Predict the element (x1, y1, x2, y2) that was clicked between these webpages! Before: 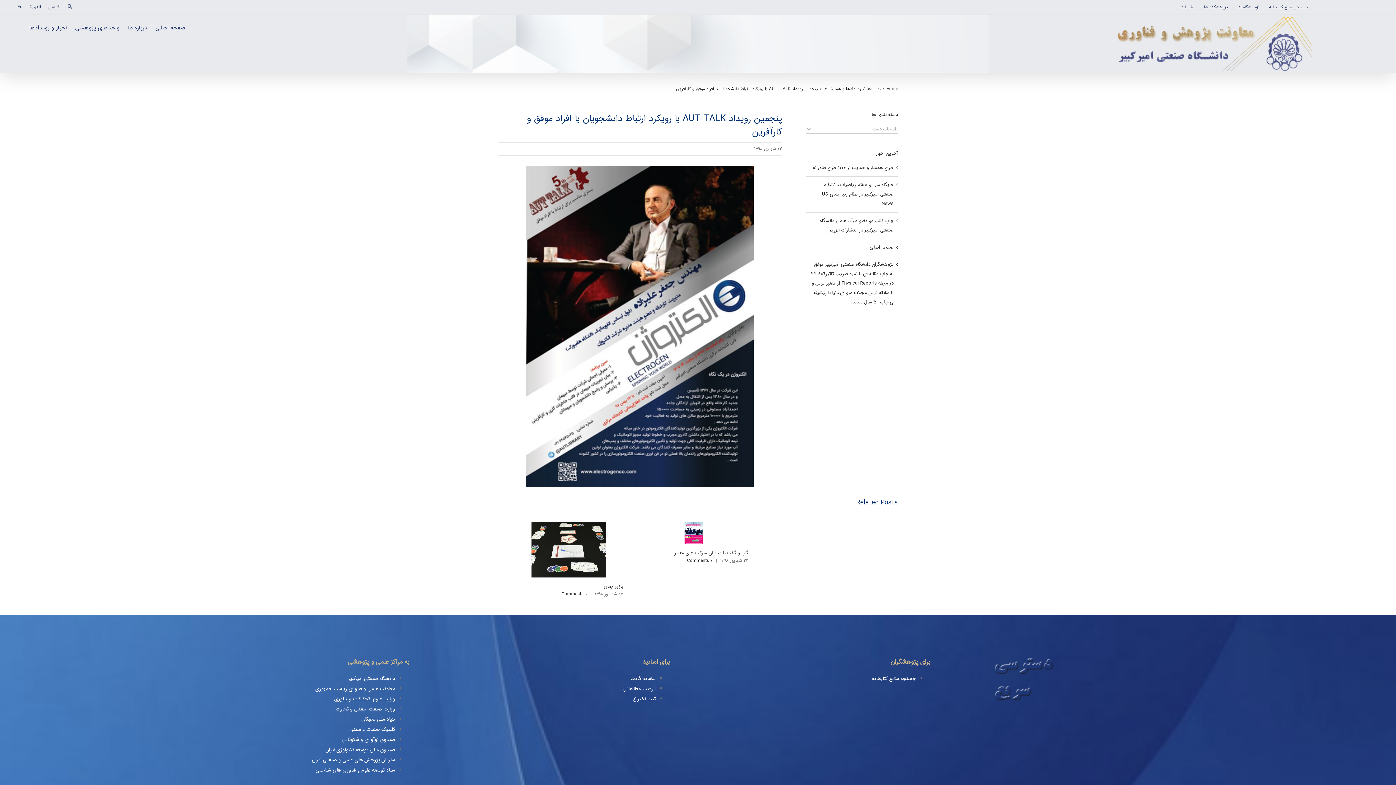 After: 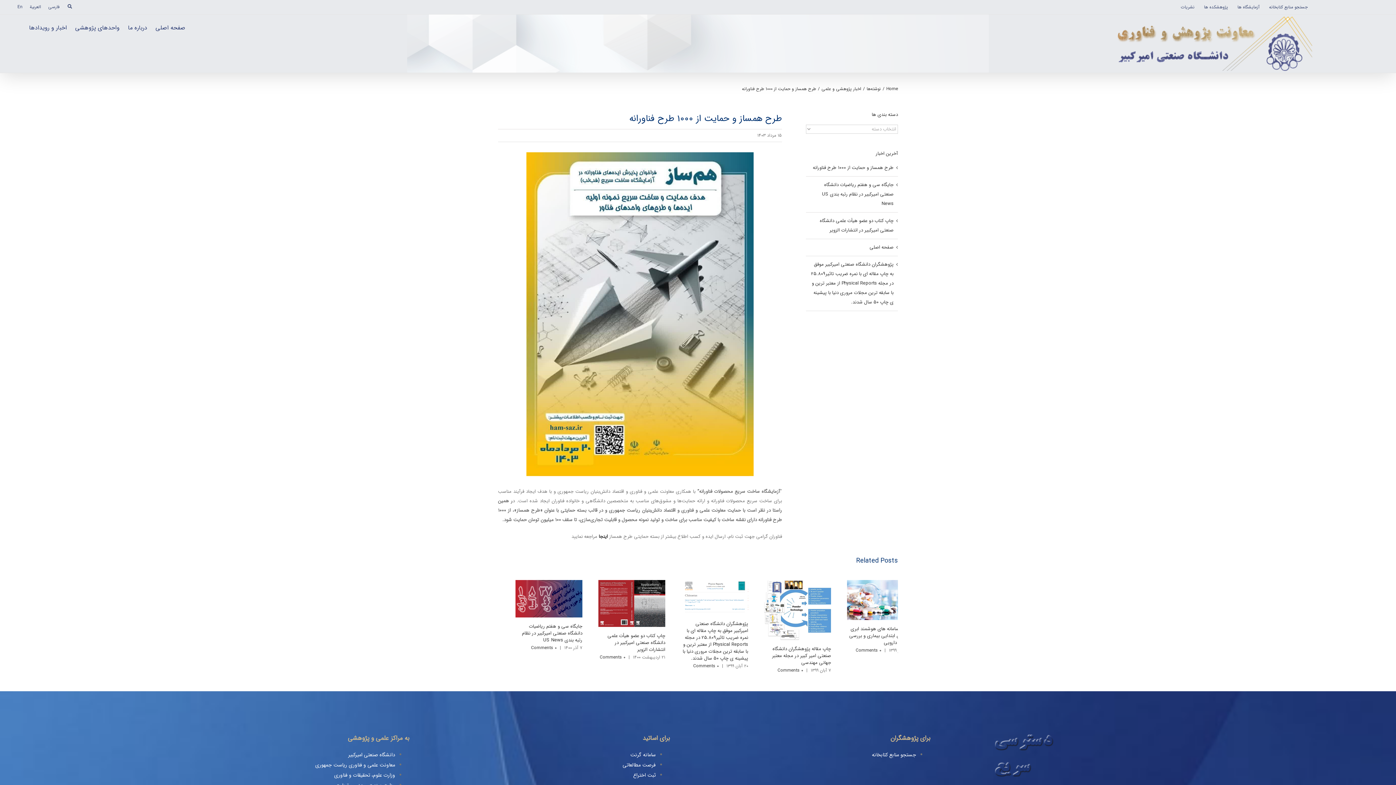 Action: bbox: (813, 164, 893, 171) label: طرح همساز و حمایت از 1000 طرح فناورانه